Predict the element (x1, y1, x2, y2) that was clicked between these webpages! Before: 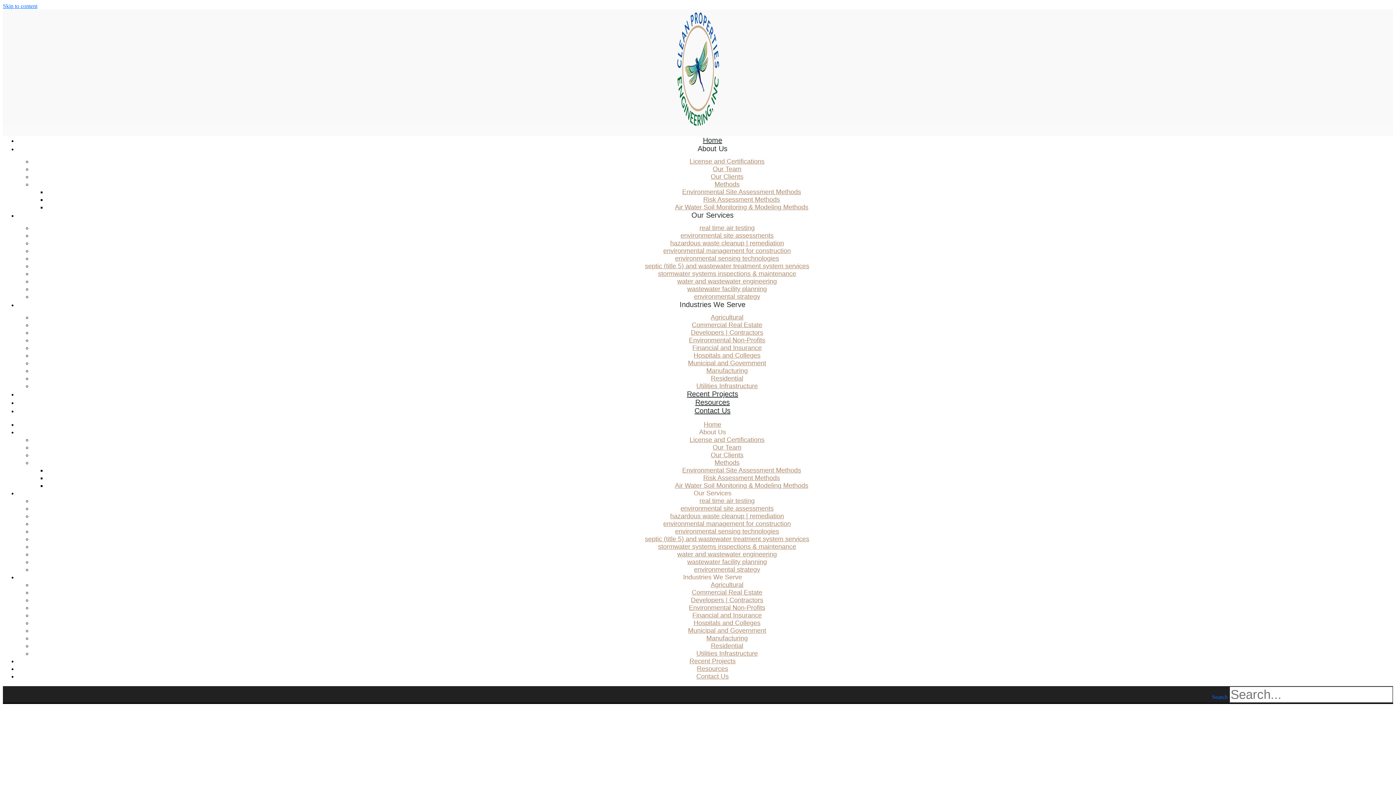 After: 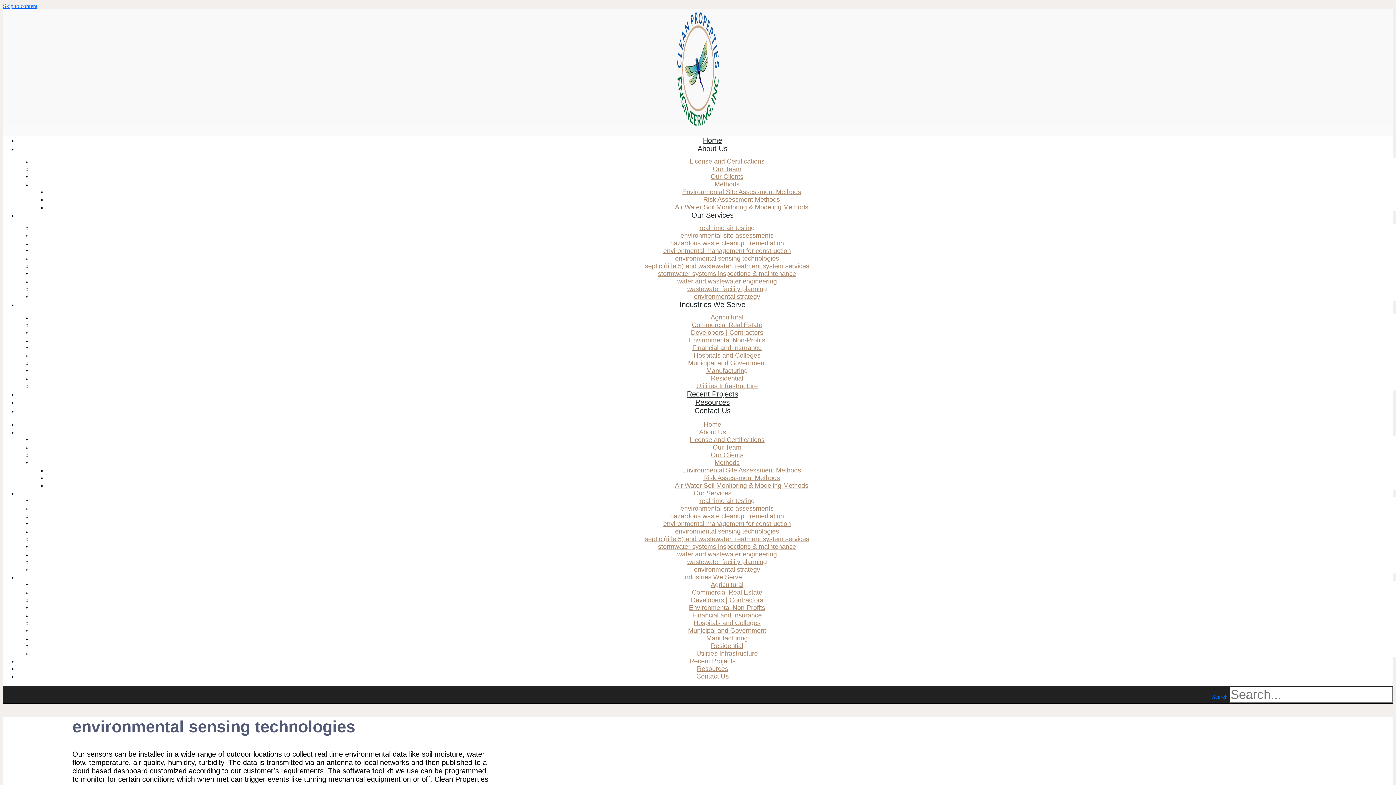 Action: bbox: (675, 253, 779, 263) label: environmental sensing technologies